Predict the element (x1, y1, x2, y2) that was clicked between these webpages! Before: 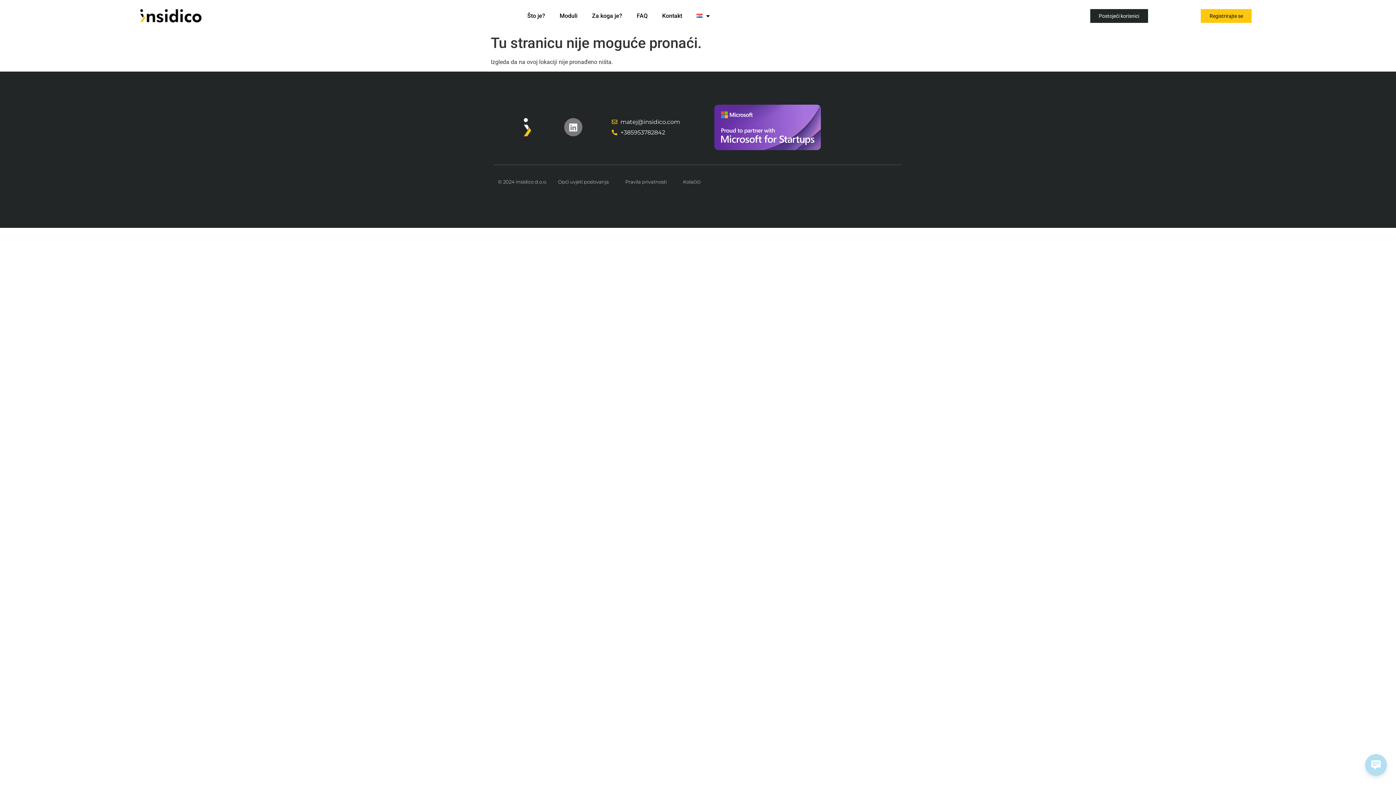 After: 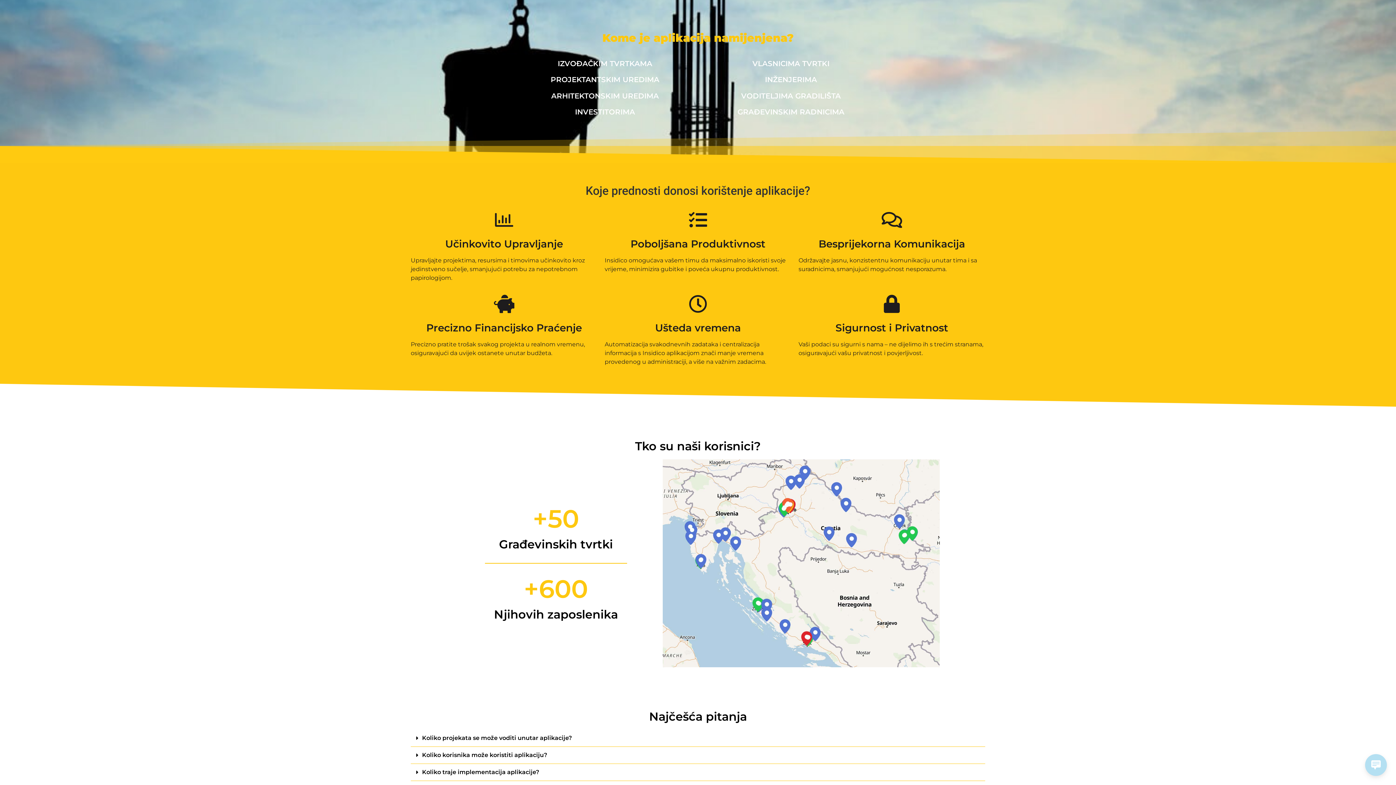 Action: label: Za koga je? bbox: (584, 7, 629, 24)